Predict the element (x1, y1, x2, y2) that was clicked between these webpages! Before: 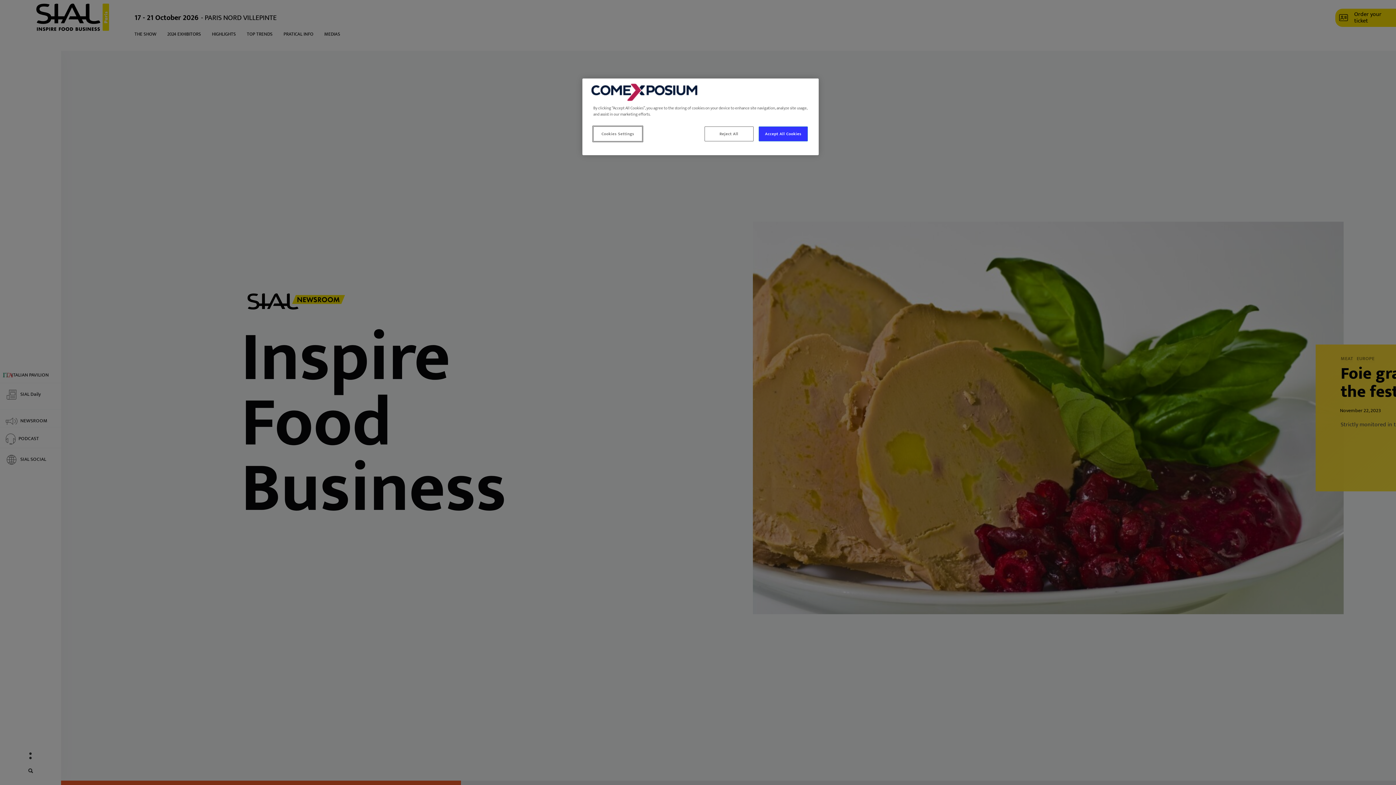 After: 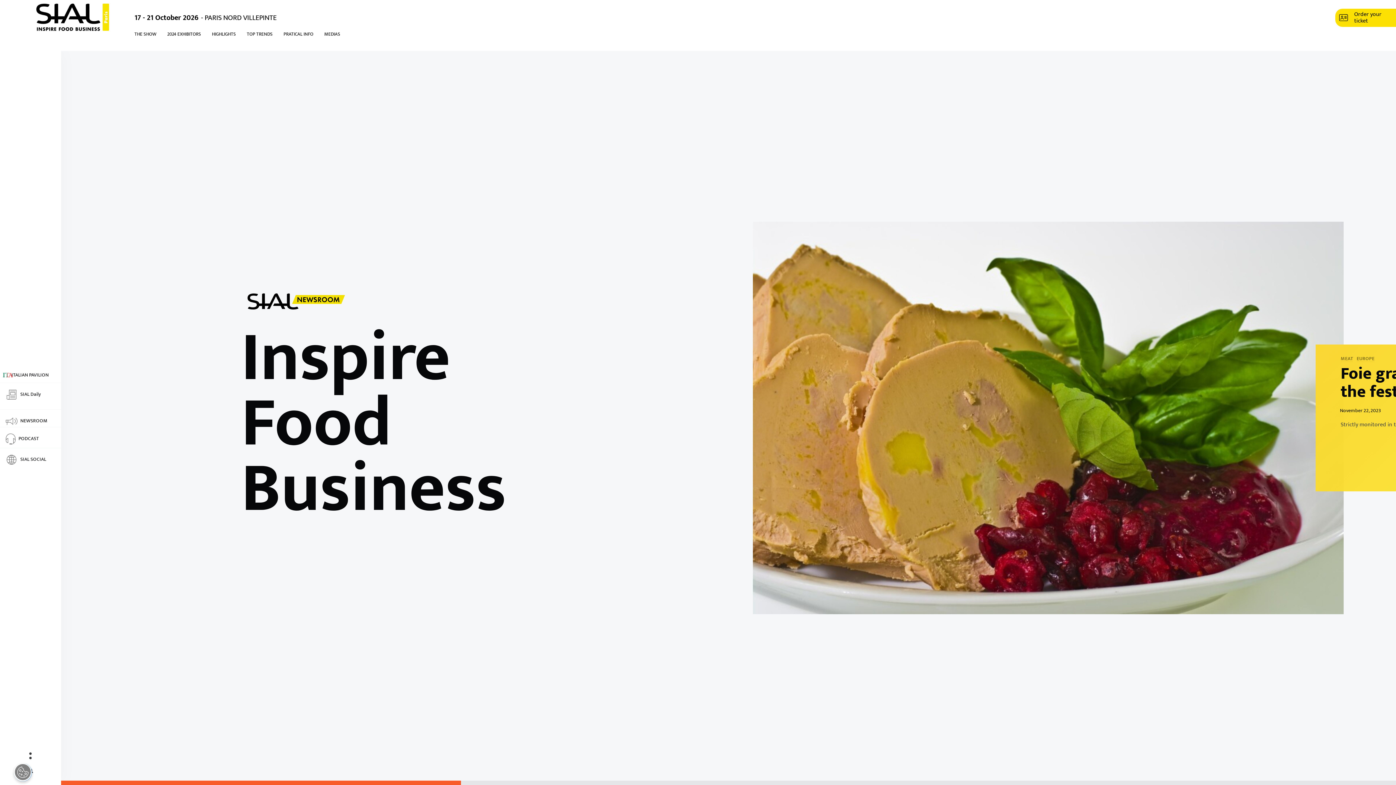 Action: label: Reject All bbox: (704, 126, 753, 141)